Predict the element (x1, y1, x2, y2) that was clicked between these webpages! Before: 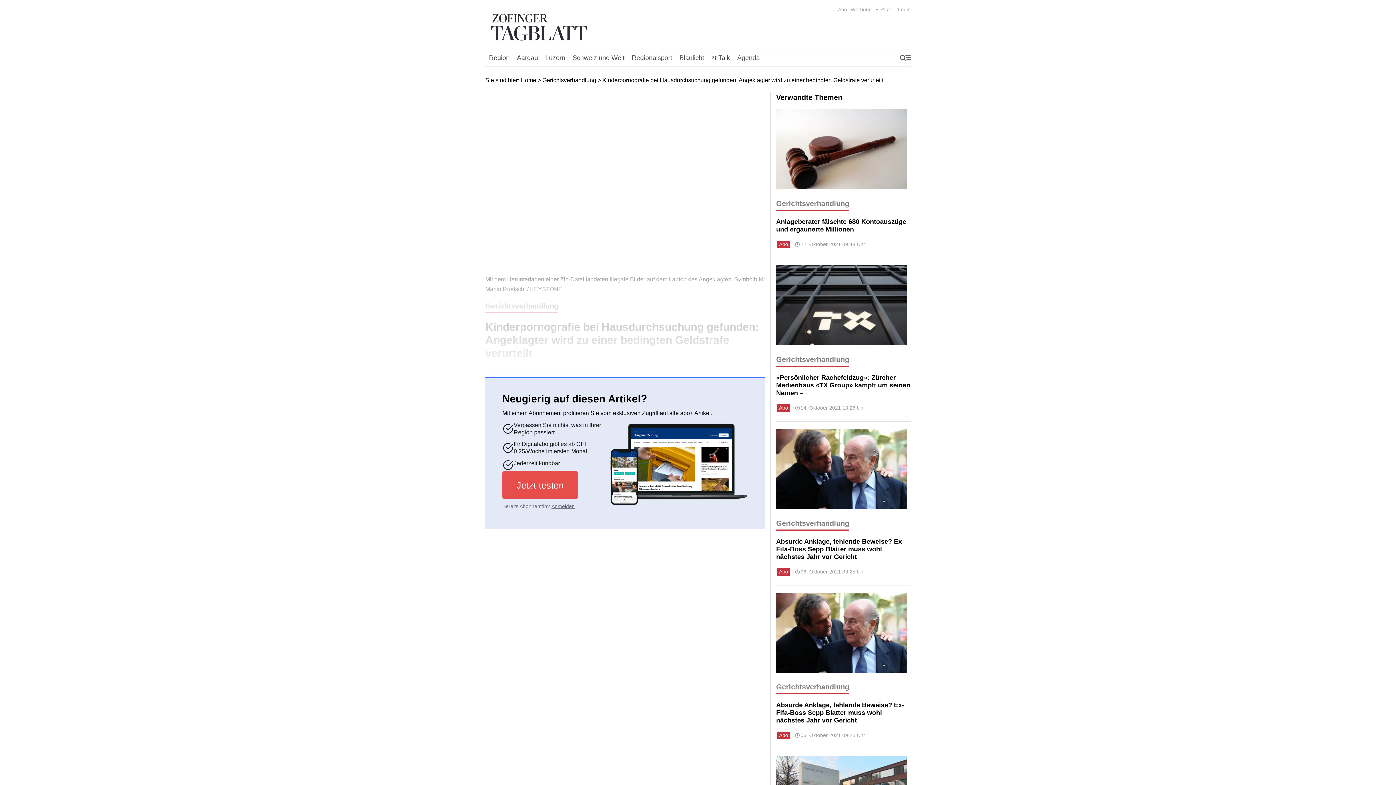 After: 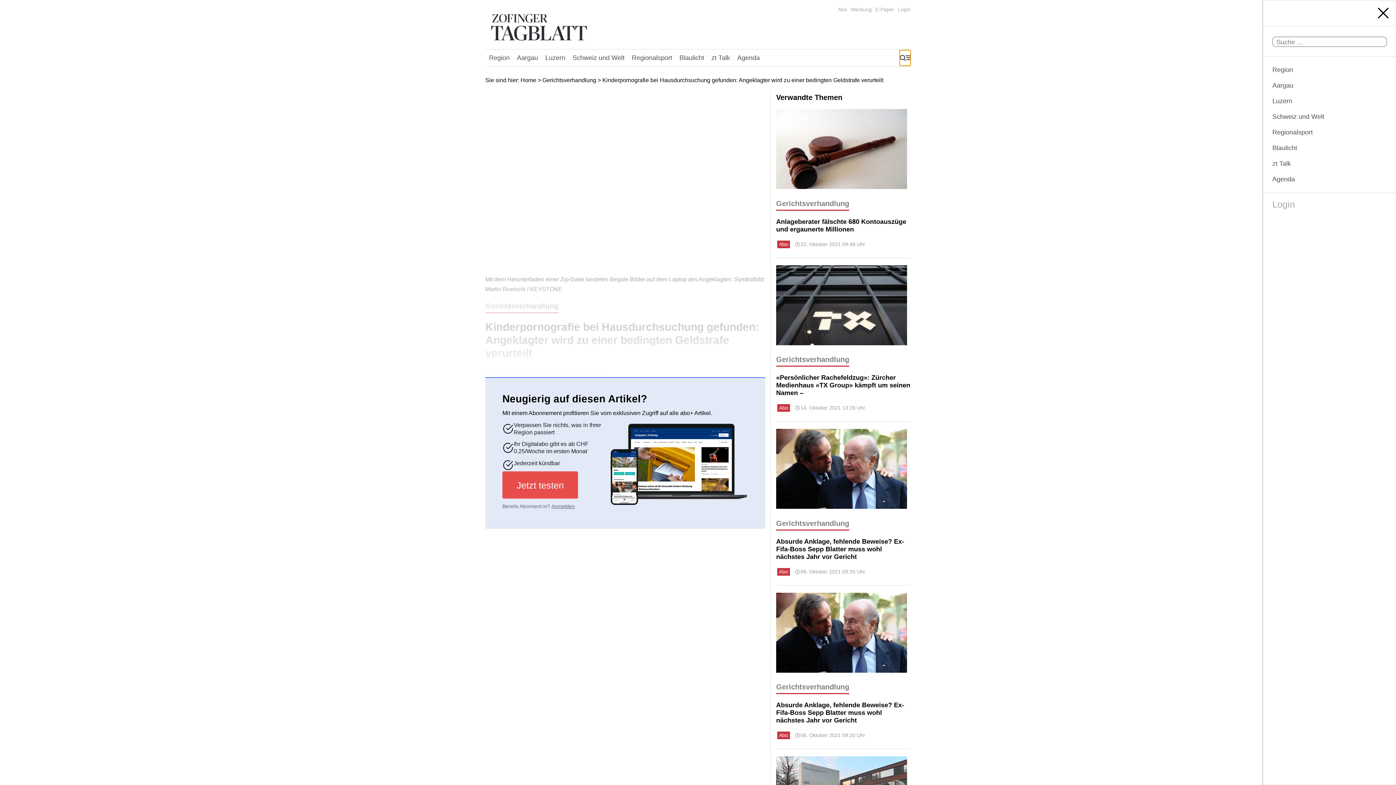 Action: bbox: (900, 50, 910, 65) label: open